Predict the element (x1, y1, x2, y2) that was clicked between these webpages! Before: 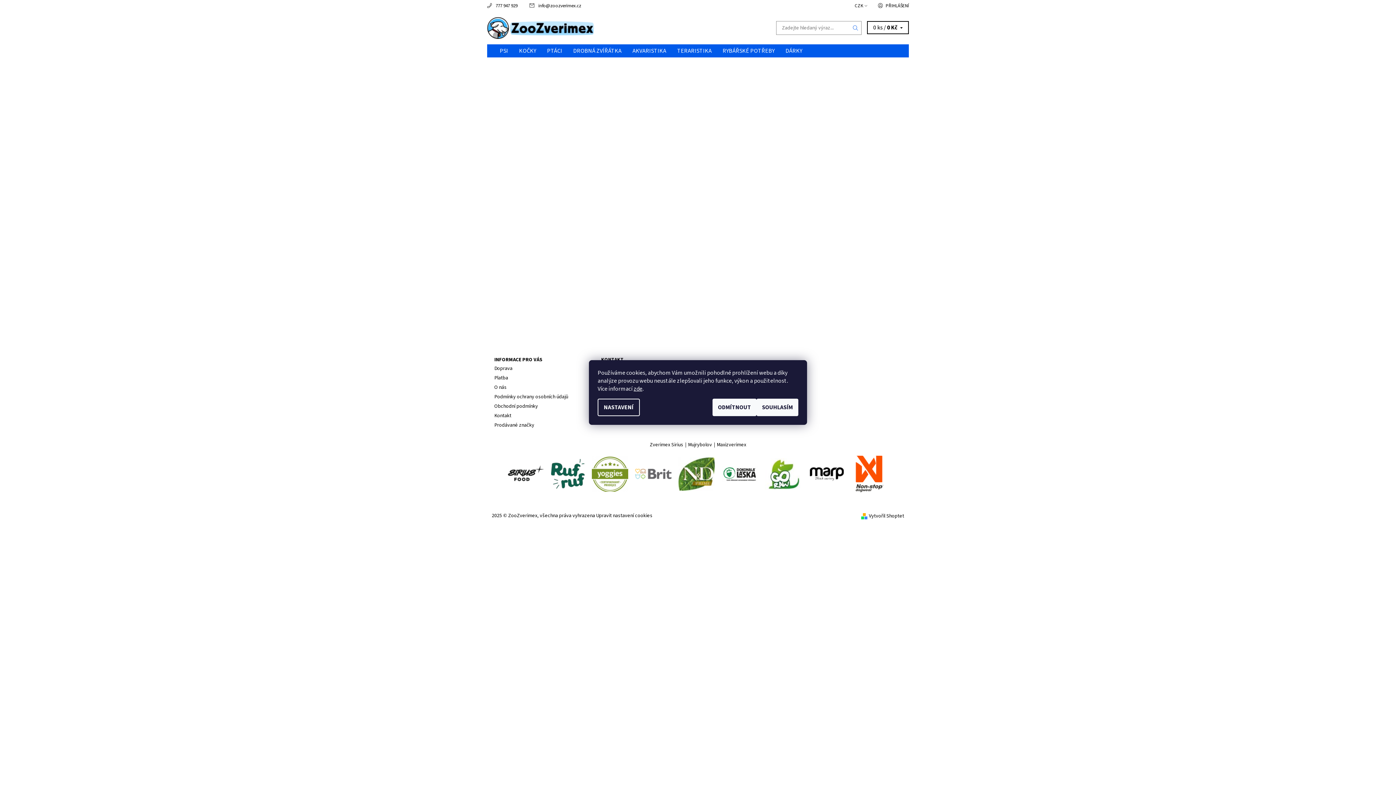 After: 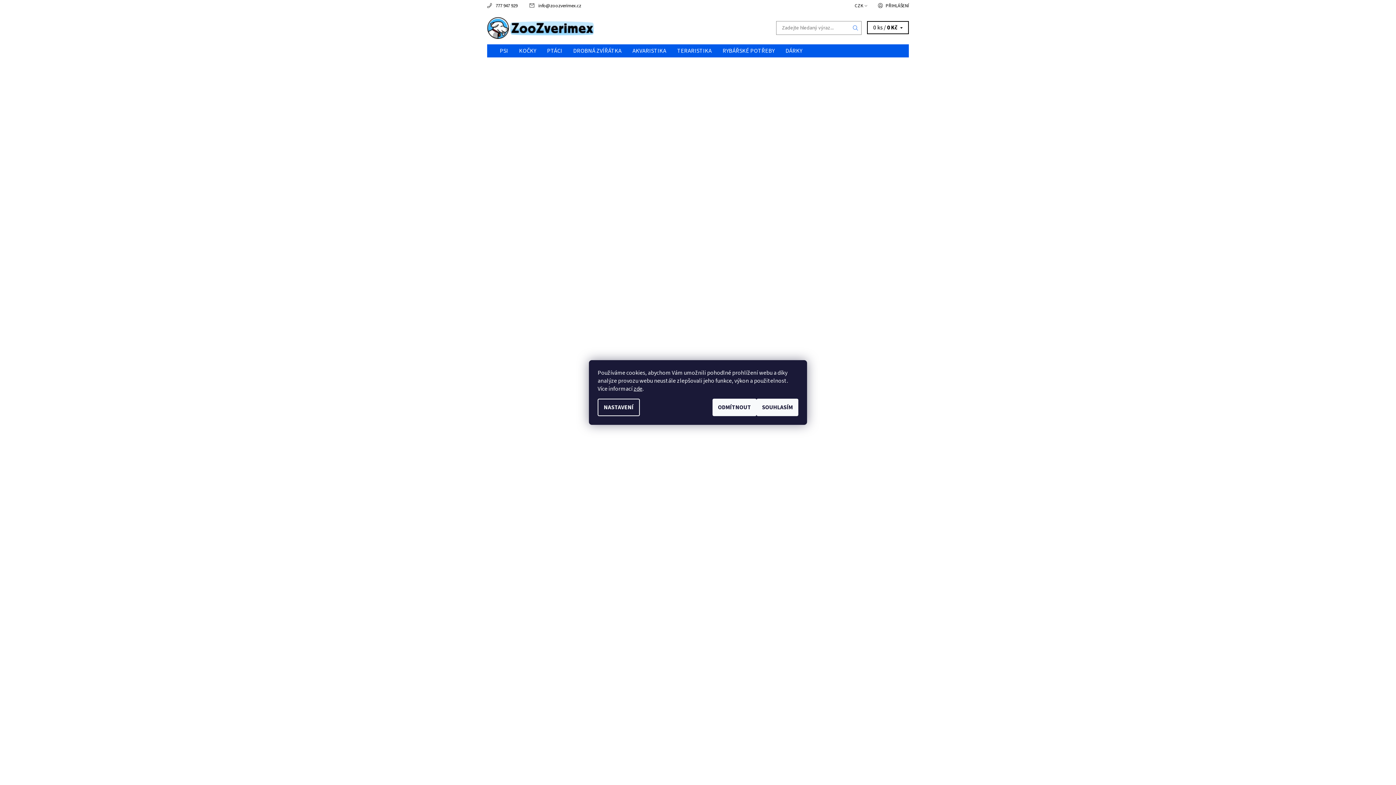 Action: bbox: (541, 44, 567, 57) label: PTÁCI